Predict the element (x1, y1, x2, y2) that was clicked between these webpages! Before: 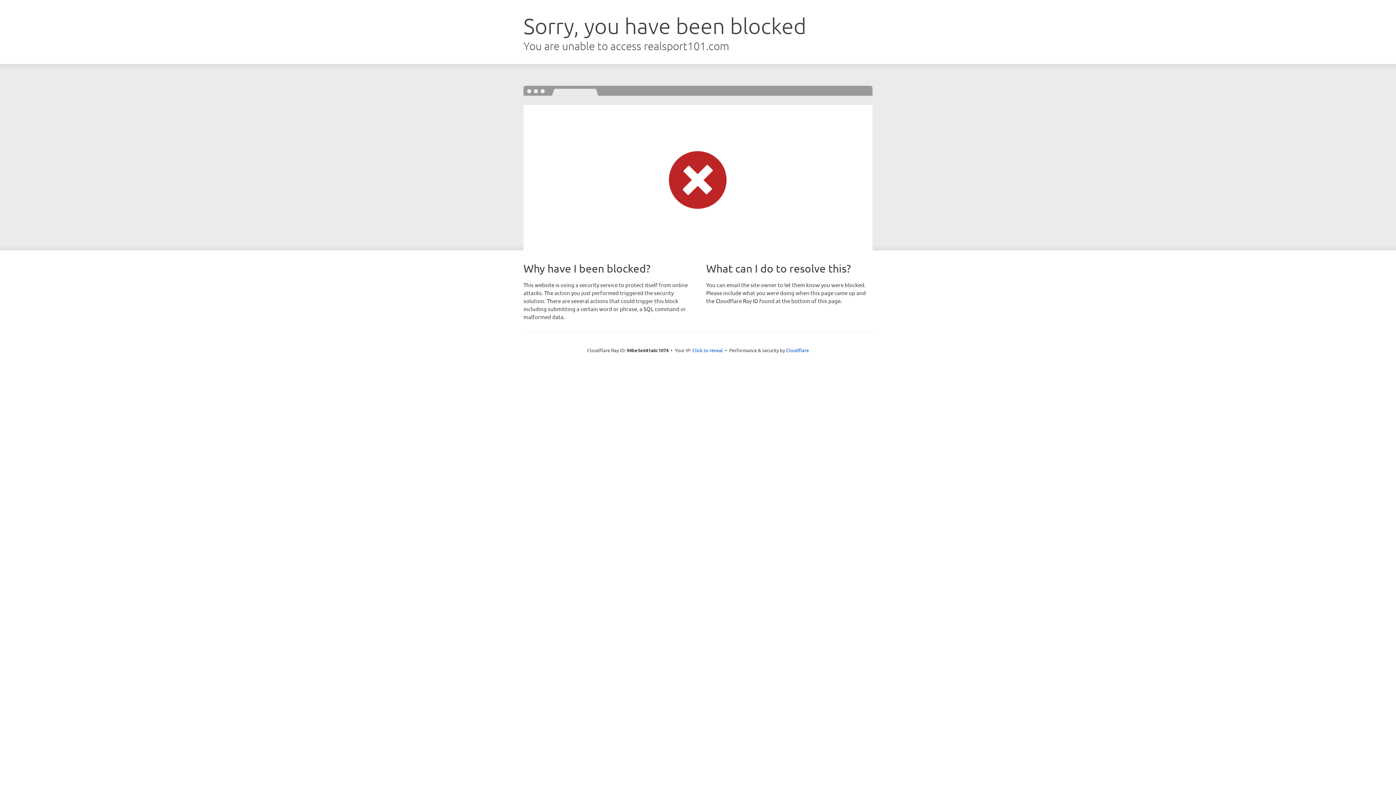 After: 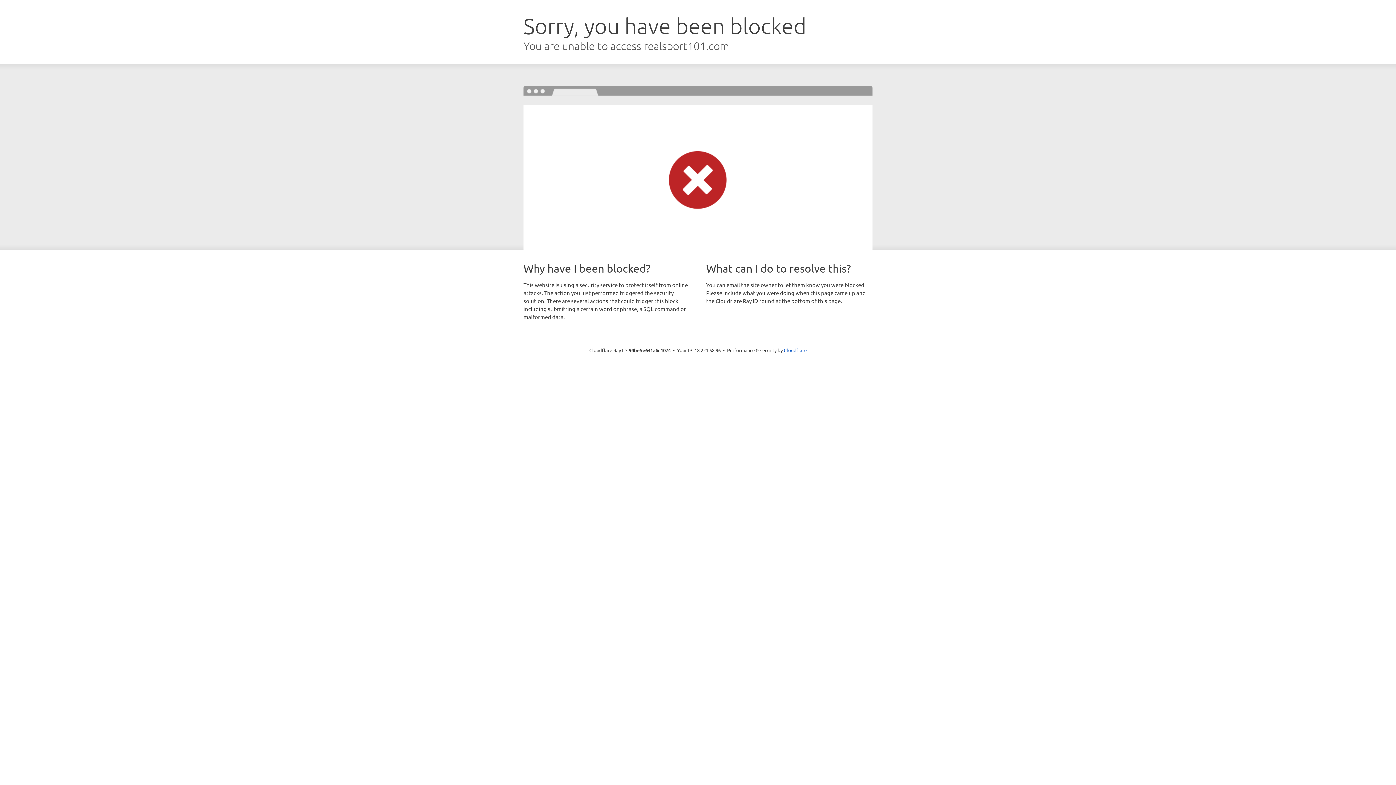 Action: bbox: (692, 346, 723, 353) label: Click to reveal